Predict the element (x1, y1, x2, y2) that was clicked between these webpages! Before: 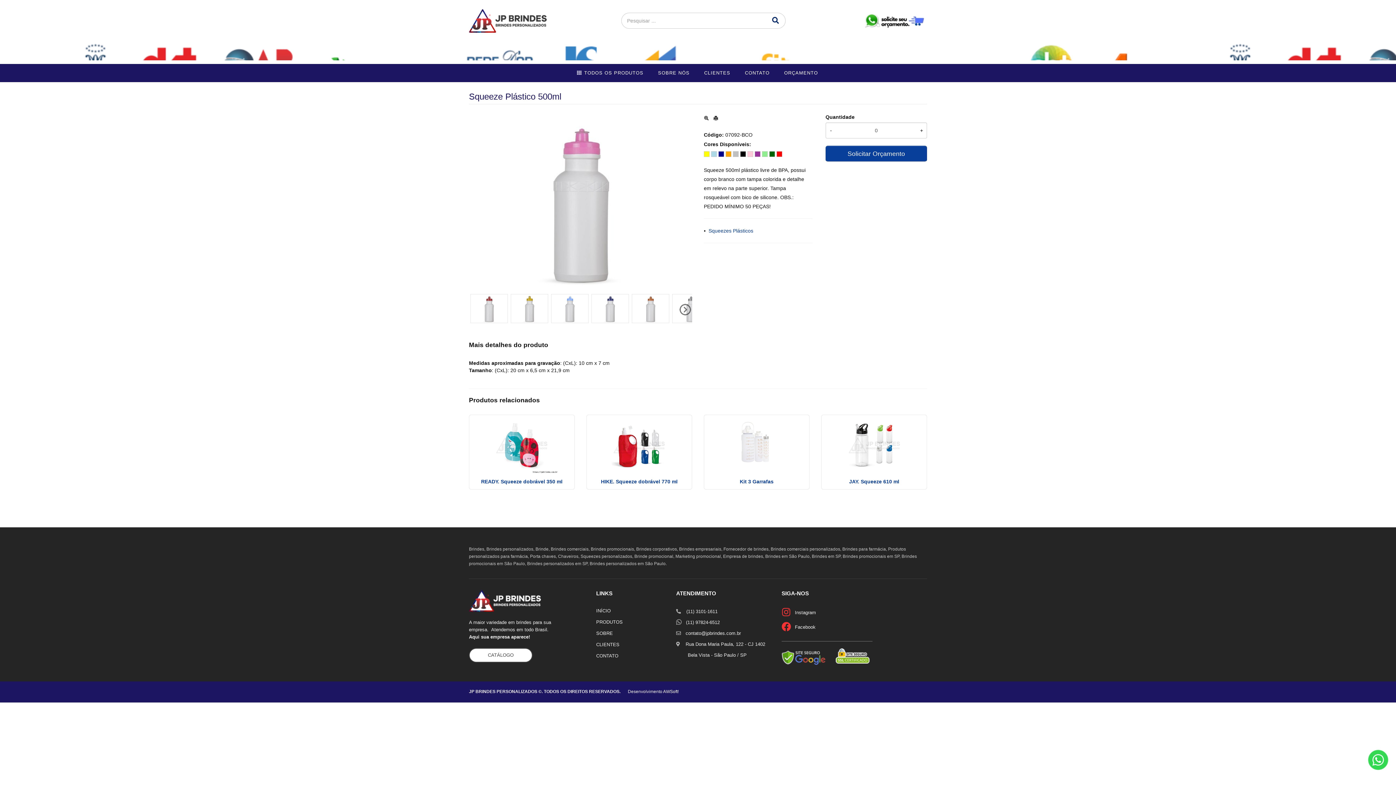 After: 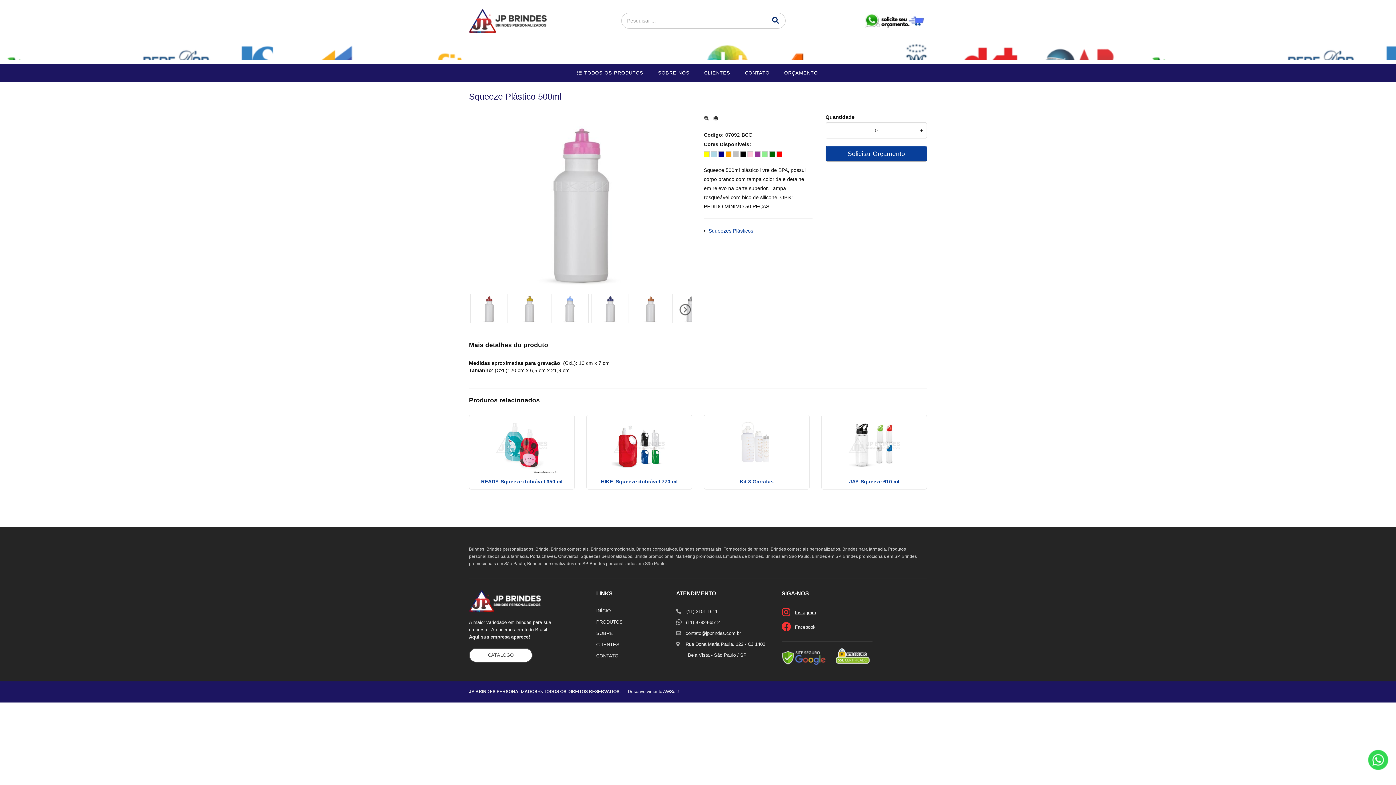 Action: label: Instagram bbox: (795, 610, 816, 615)